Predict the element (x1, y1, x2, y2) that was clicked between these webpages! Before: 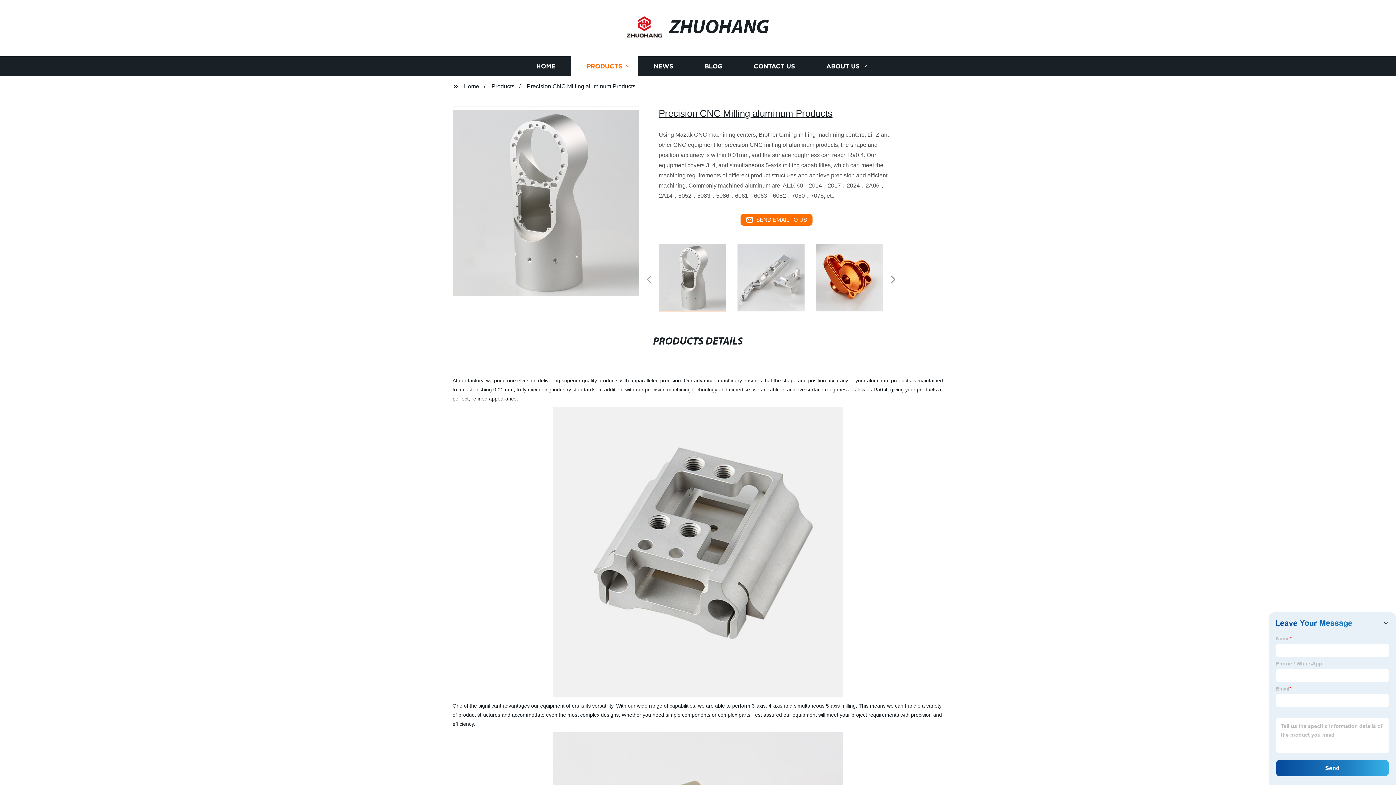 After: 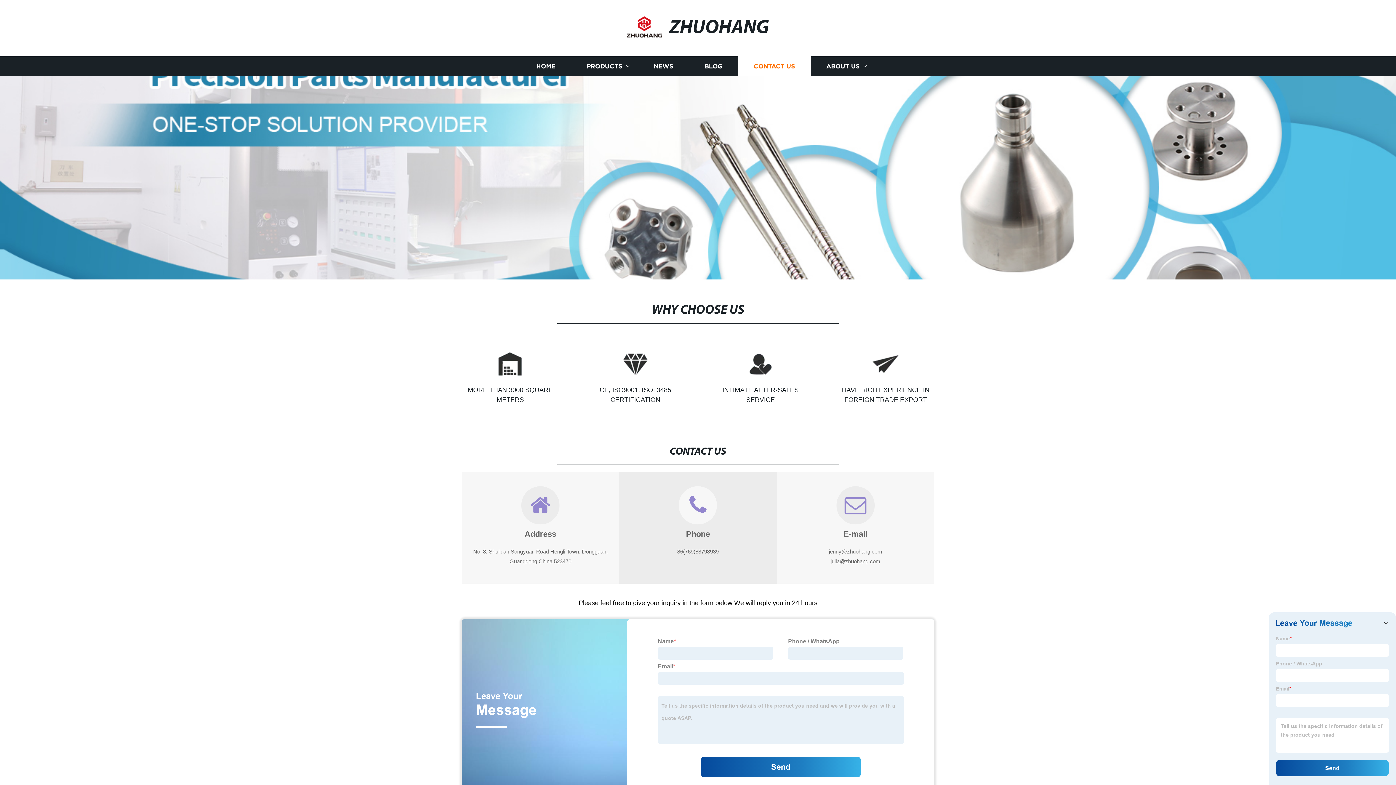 Action: bbox: (738, 56, 810, 76) label: CONTACT US